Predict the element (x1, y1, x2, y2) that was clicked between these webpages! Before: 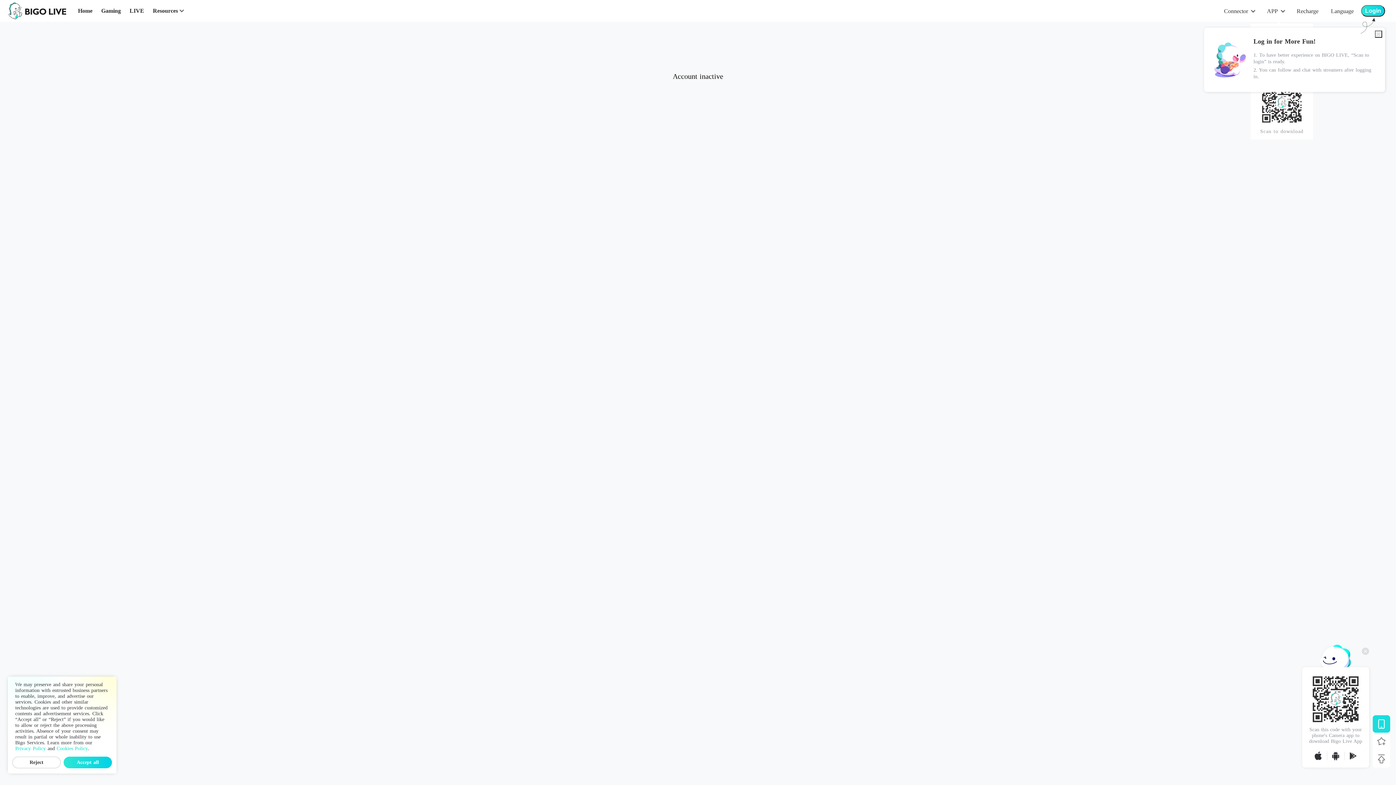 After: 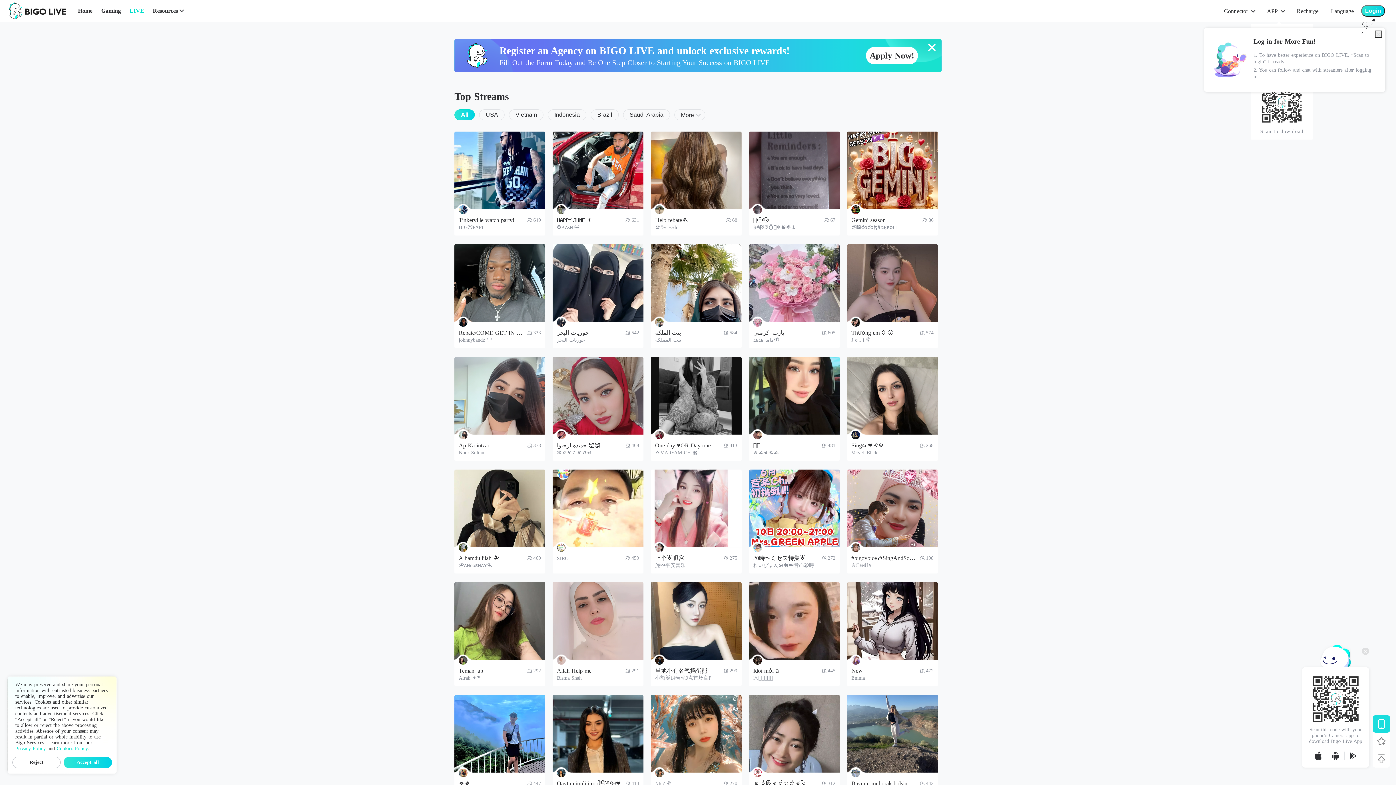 Action: bbox: (129, 6, 144, 15) label: LIVE